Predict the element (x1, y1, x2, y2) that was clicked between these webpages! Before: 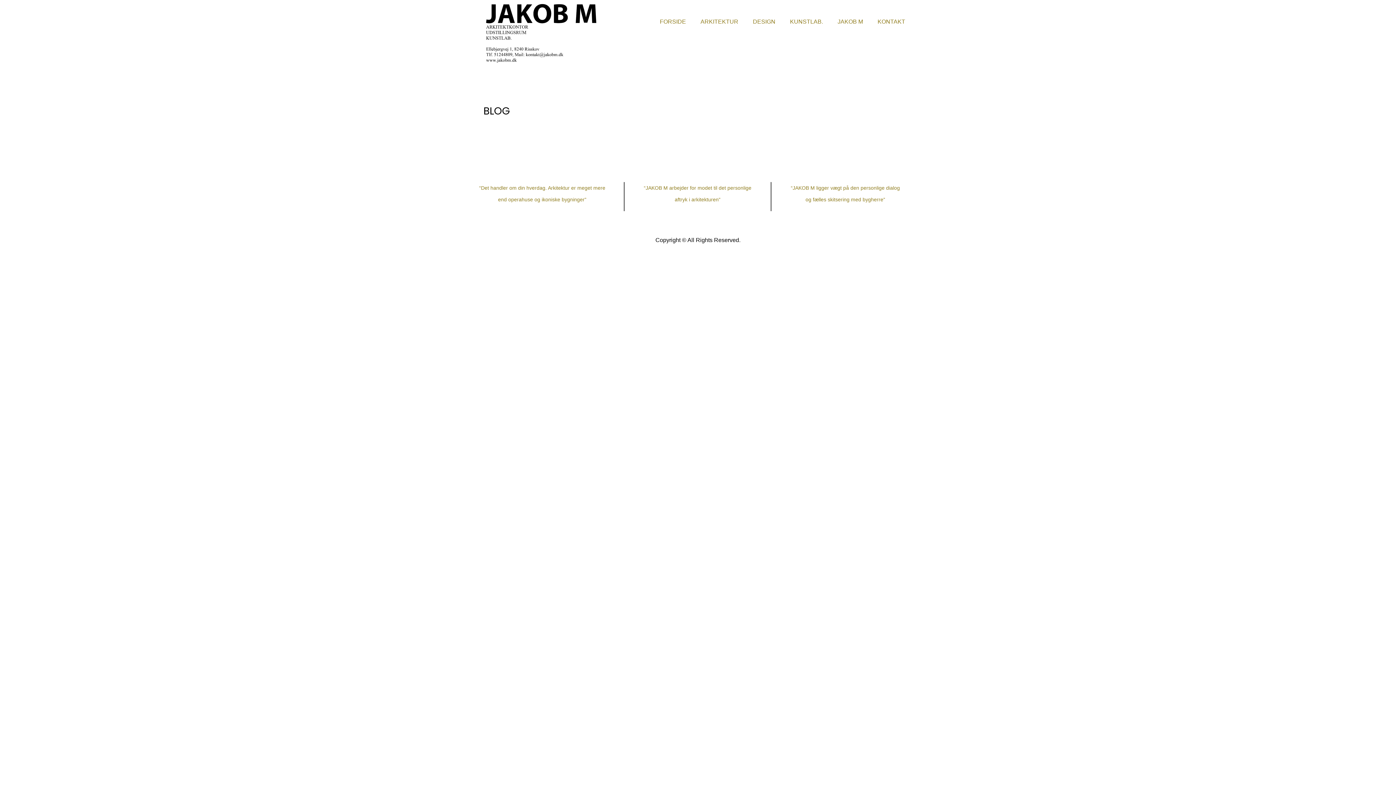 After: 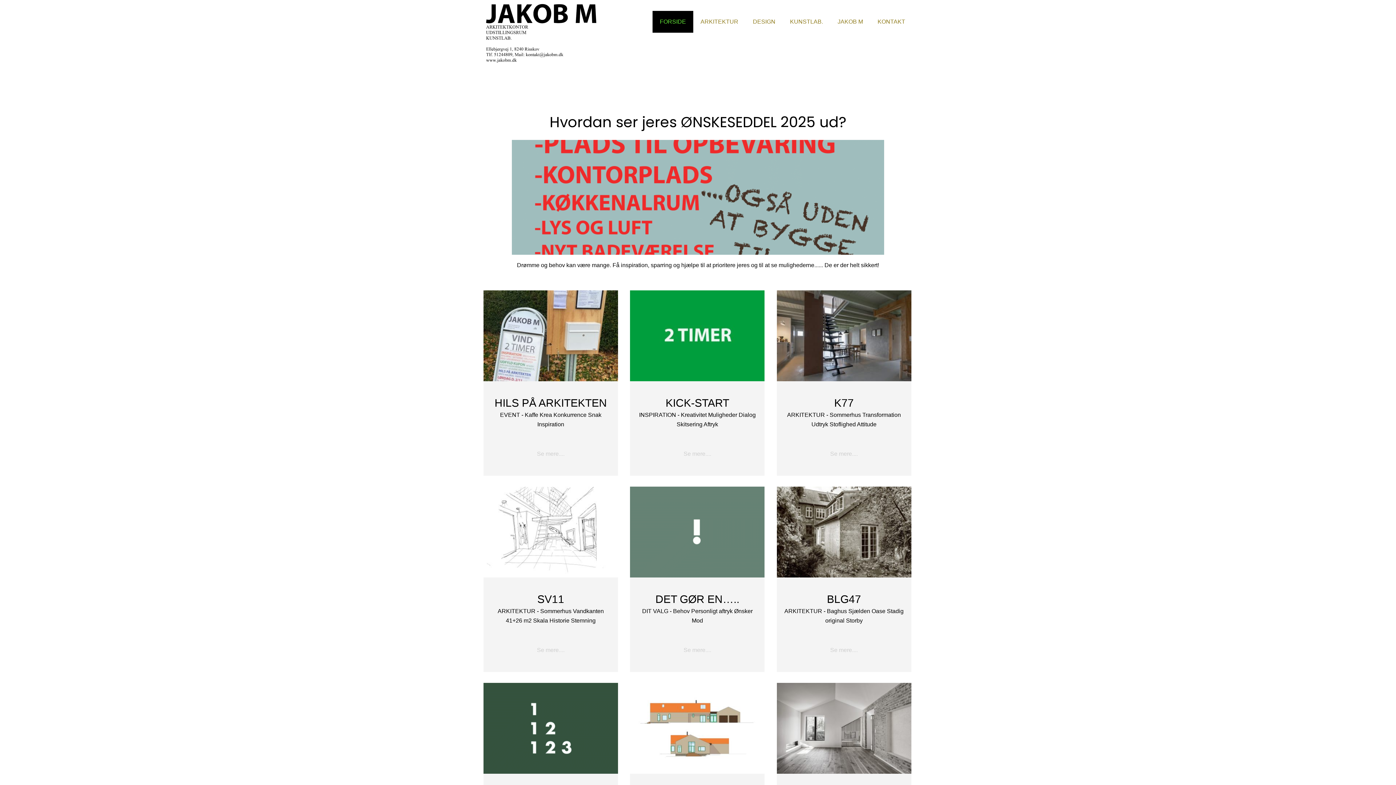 Action: bbox: (483, 2, 599, 63)